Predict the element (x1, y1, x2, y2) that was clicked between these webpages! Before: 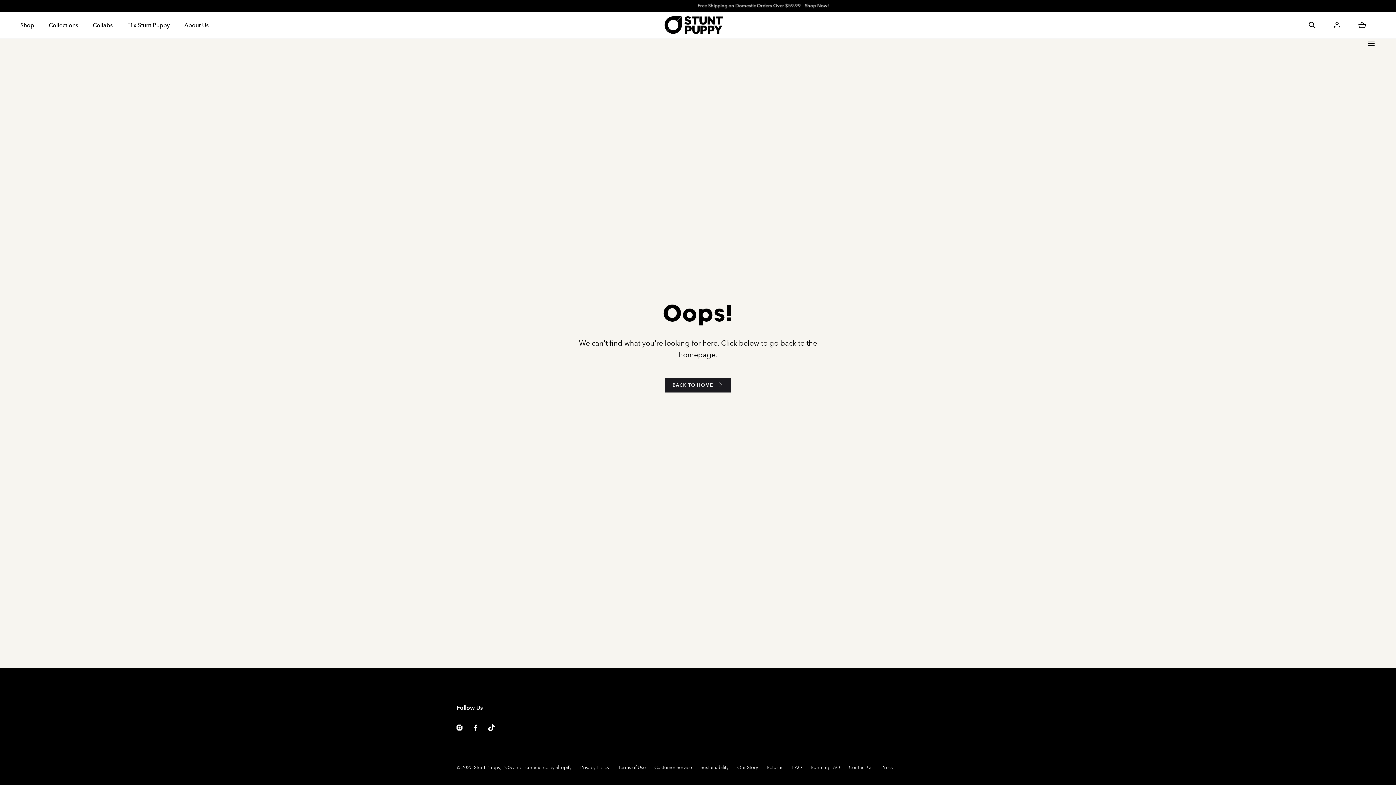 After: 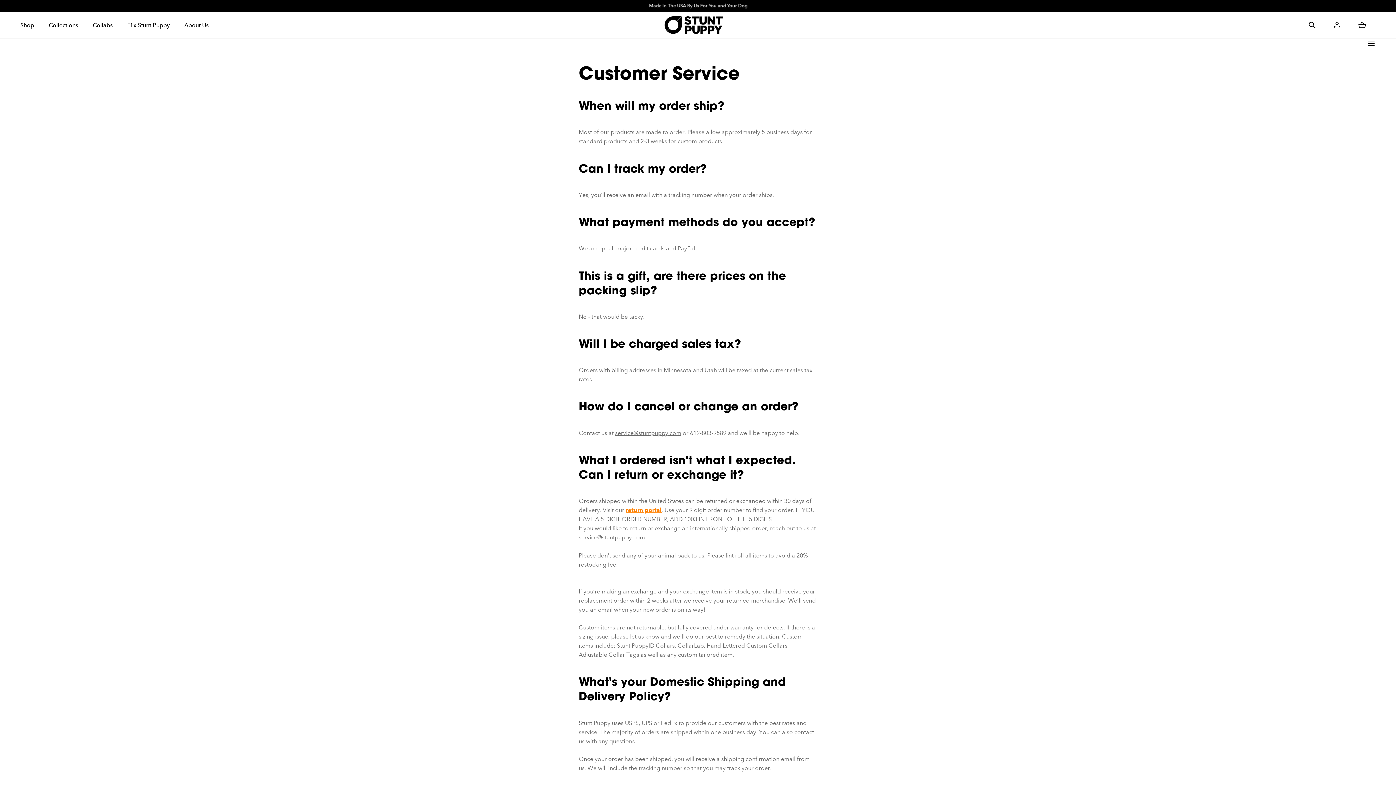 Action: label: Customer Service bbox: (654, 764, 692, 771)